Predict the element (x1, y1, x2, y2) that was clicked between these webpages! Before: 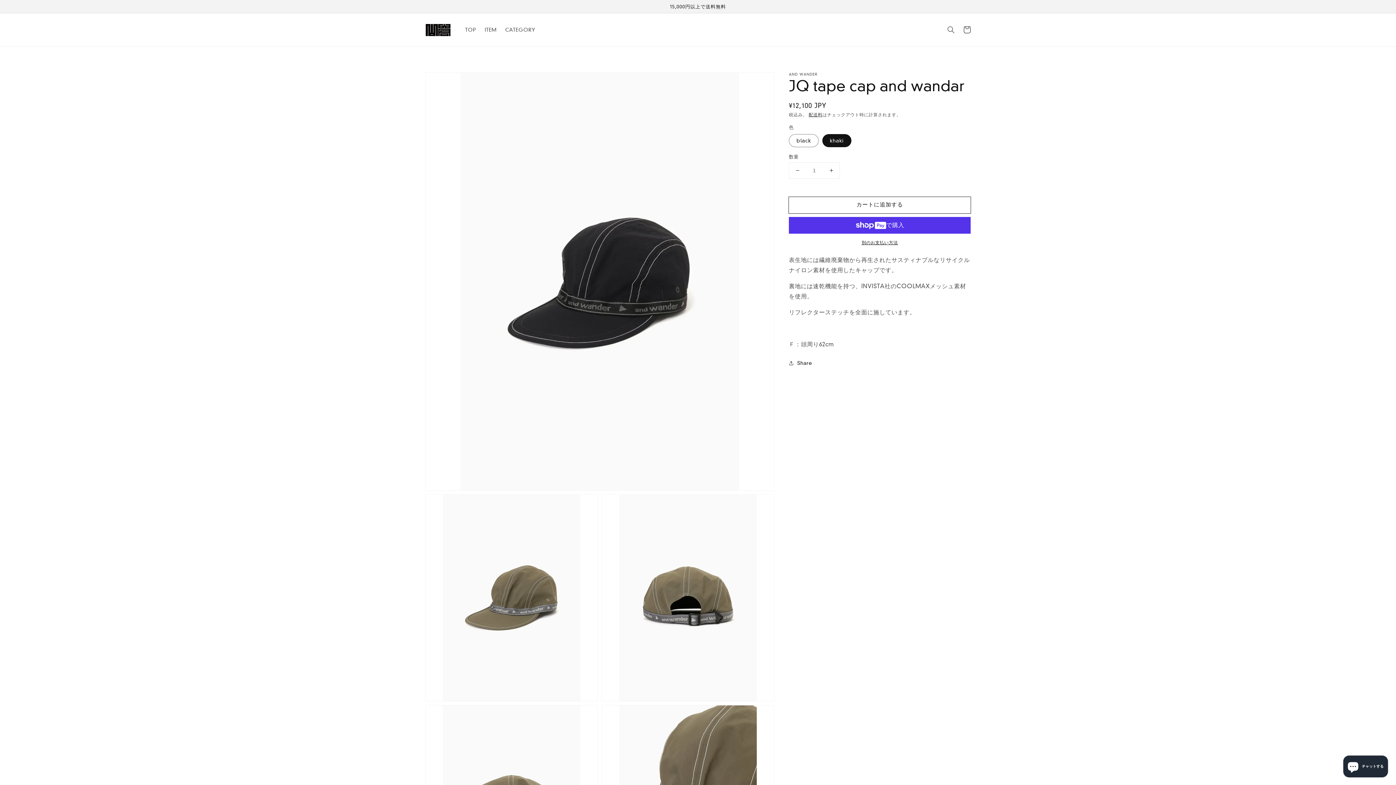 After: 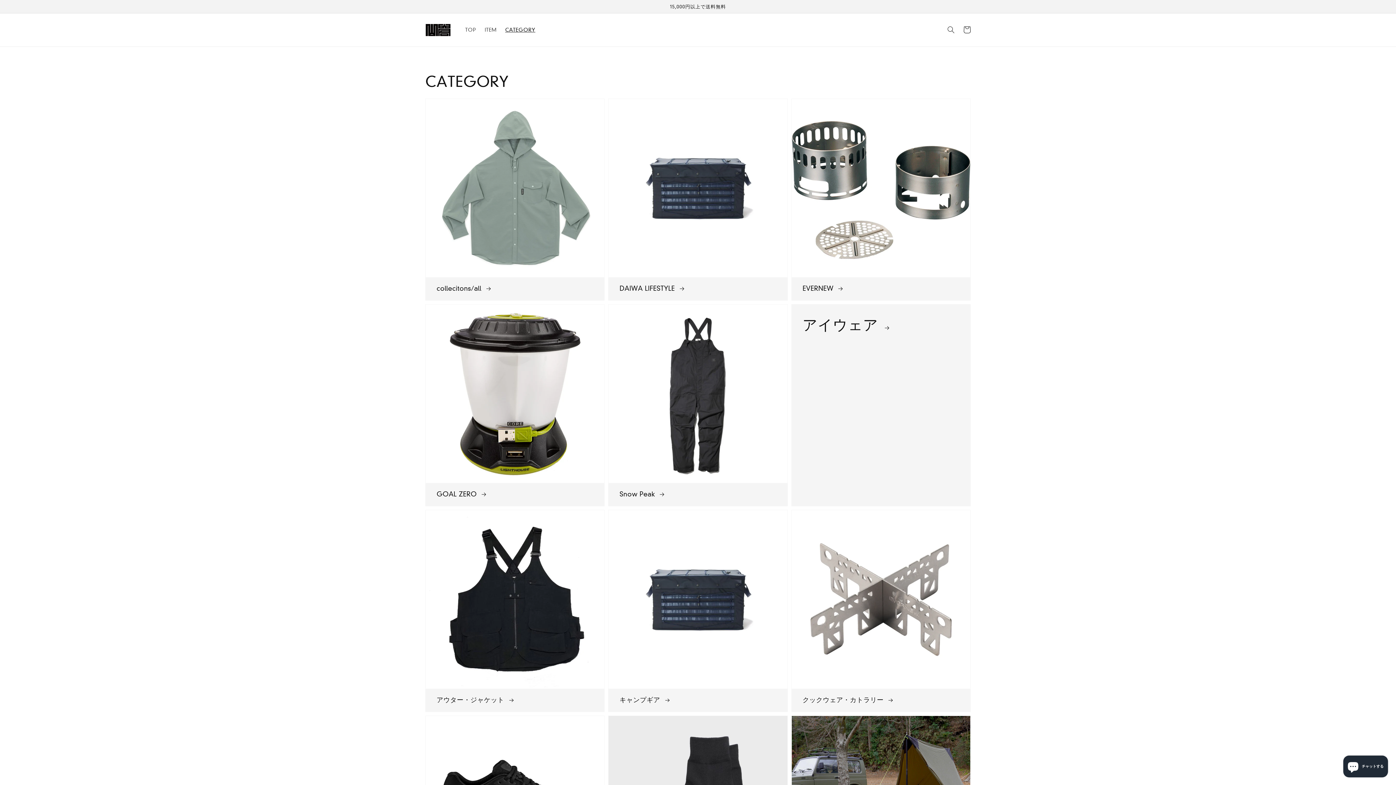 Action: bbox: (500, 22, 539, 37) label: CATEGORY